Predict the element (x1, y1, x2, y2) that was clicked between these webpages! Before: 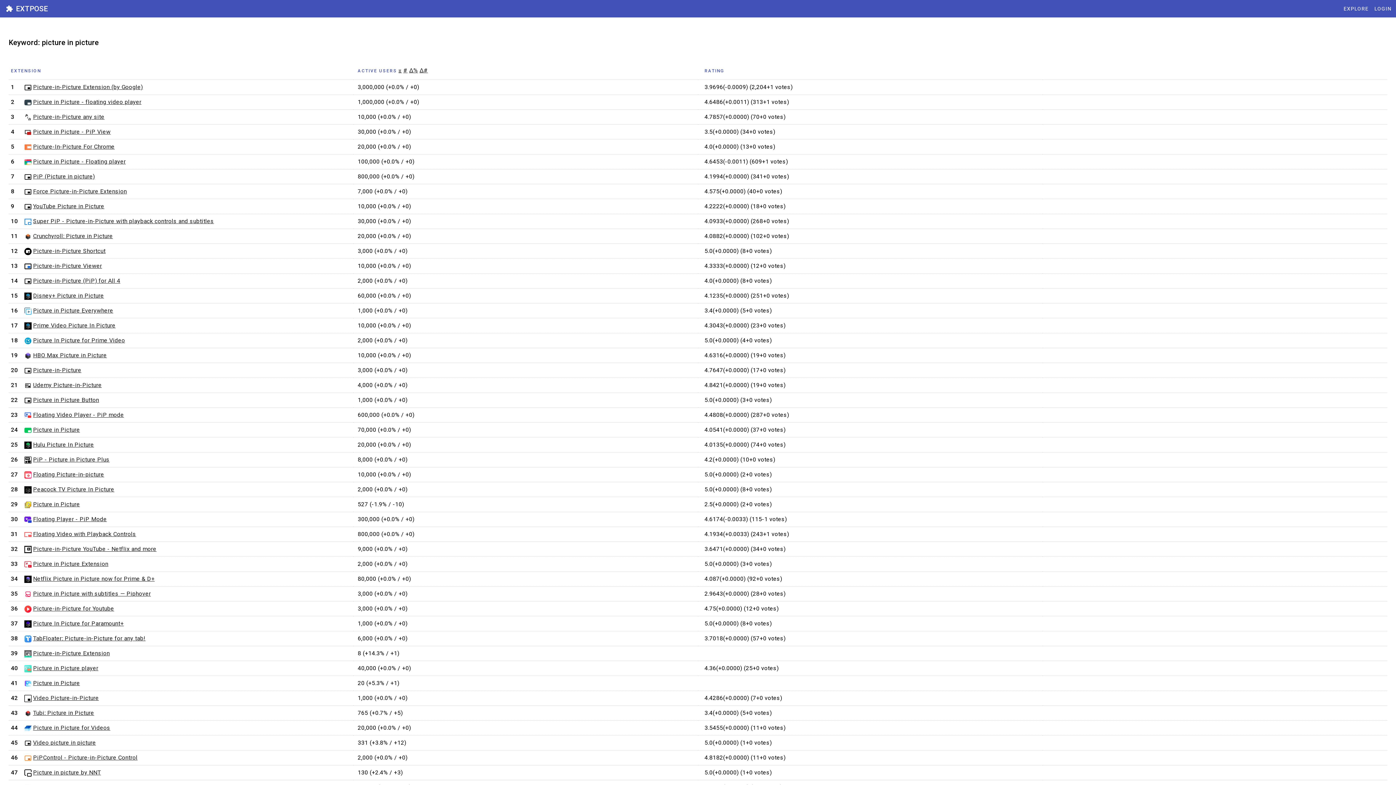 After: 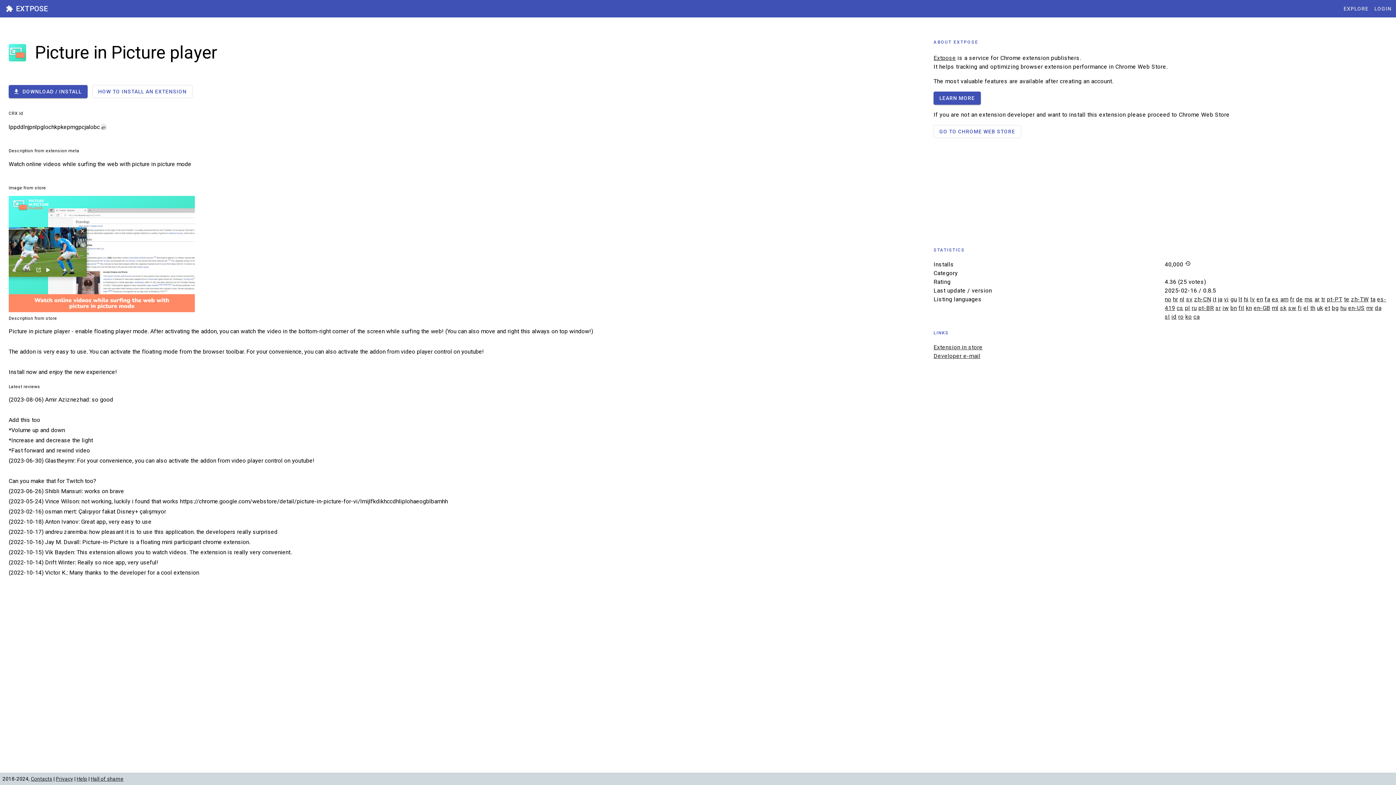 Action: bbox: (33, 665, 98, 671) label: Picture in Picture player